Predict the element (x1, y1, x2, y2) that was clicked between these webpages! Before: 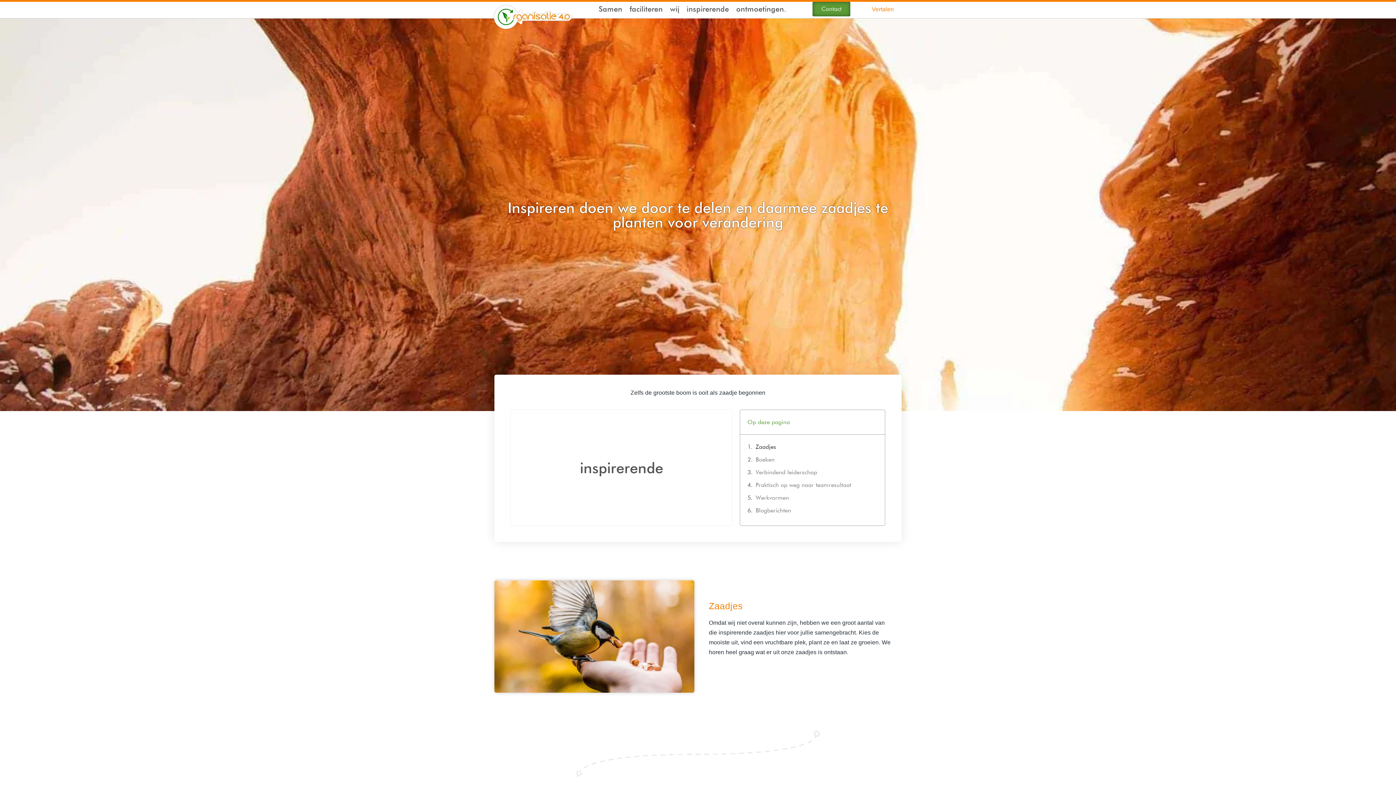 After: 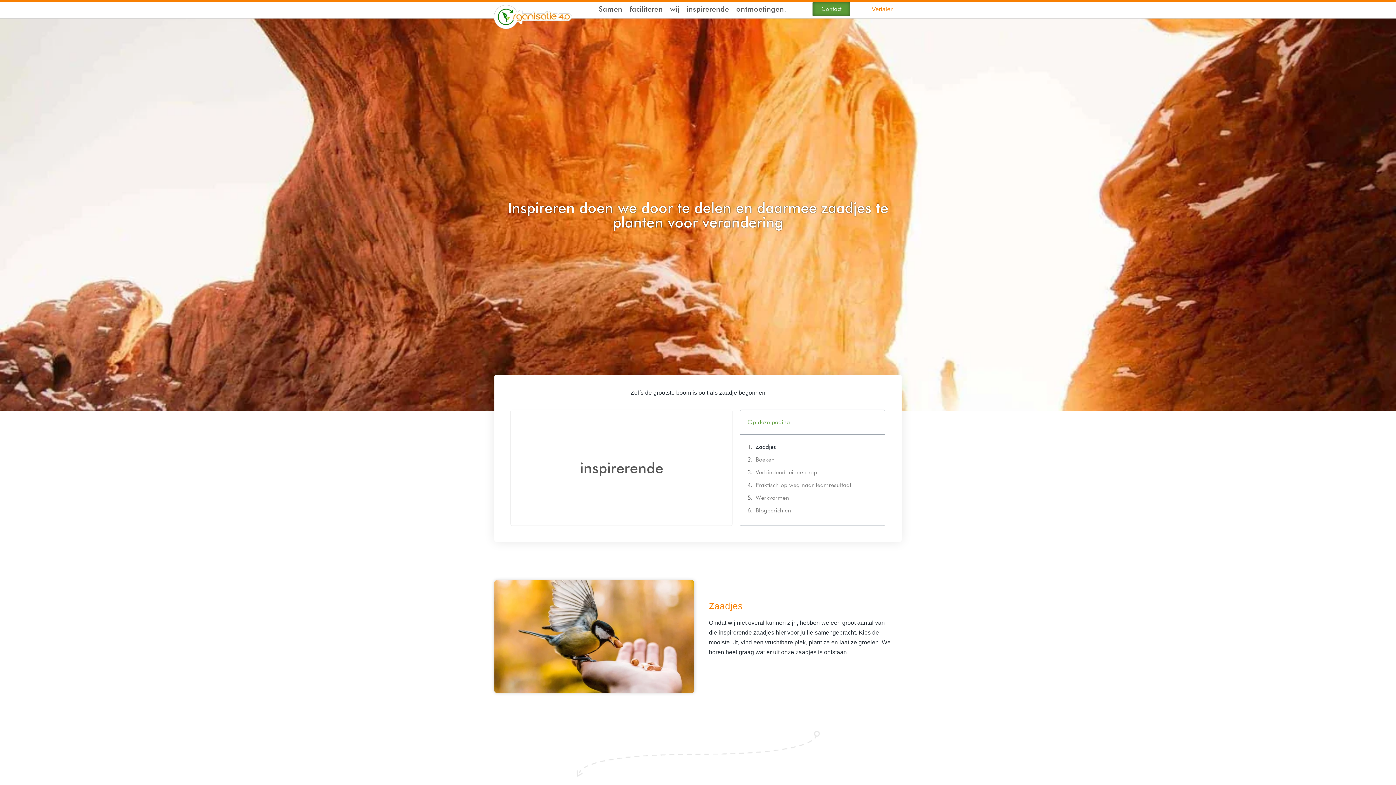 Action: label: inspirerende bbox: (683, 0, 732, 18)